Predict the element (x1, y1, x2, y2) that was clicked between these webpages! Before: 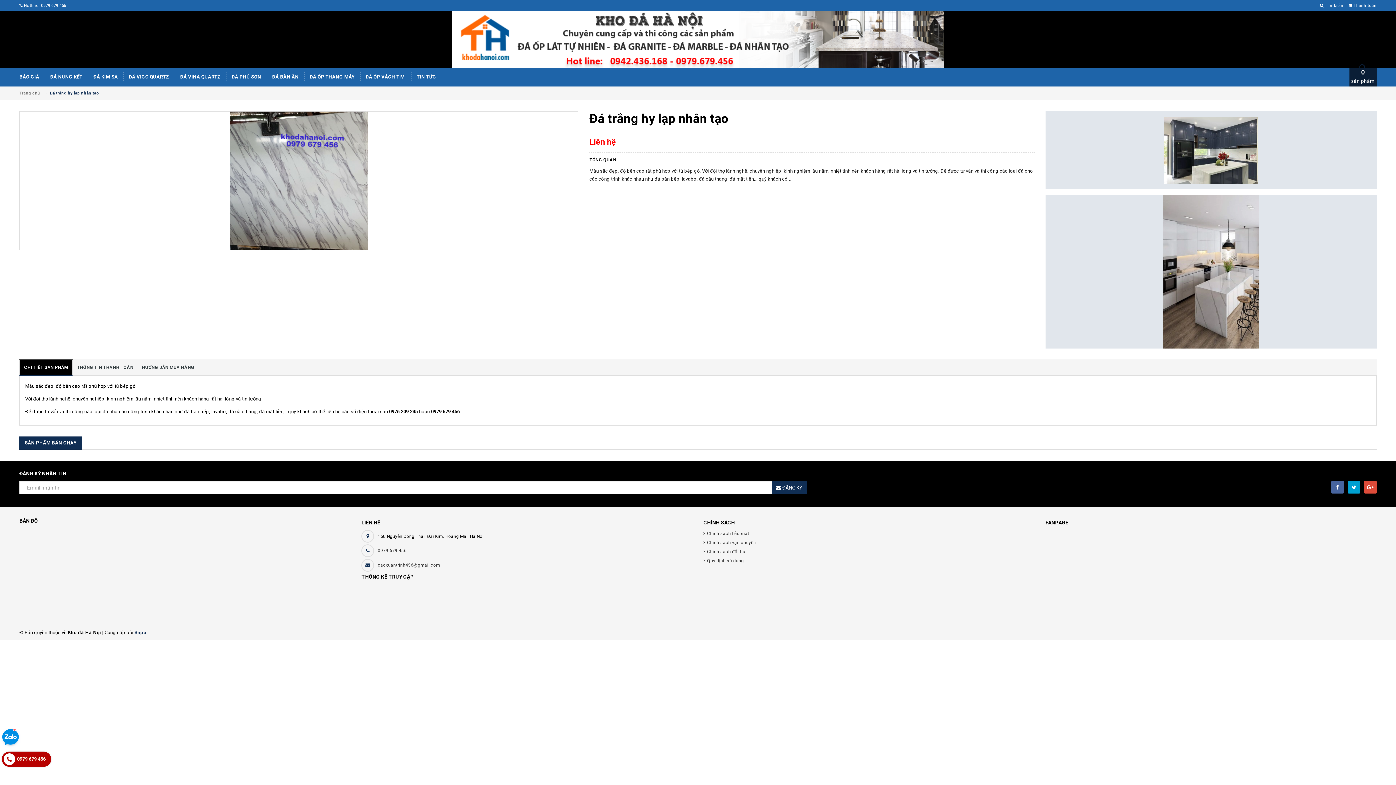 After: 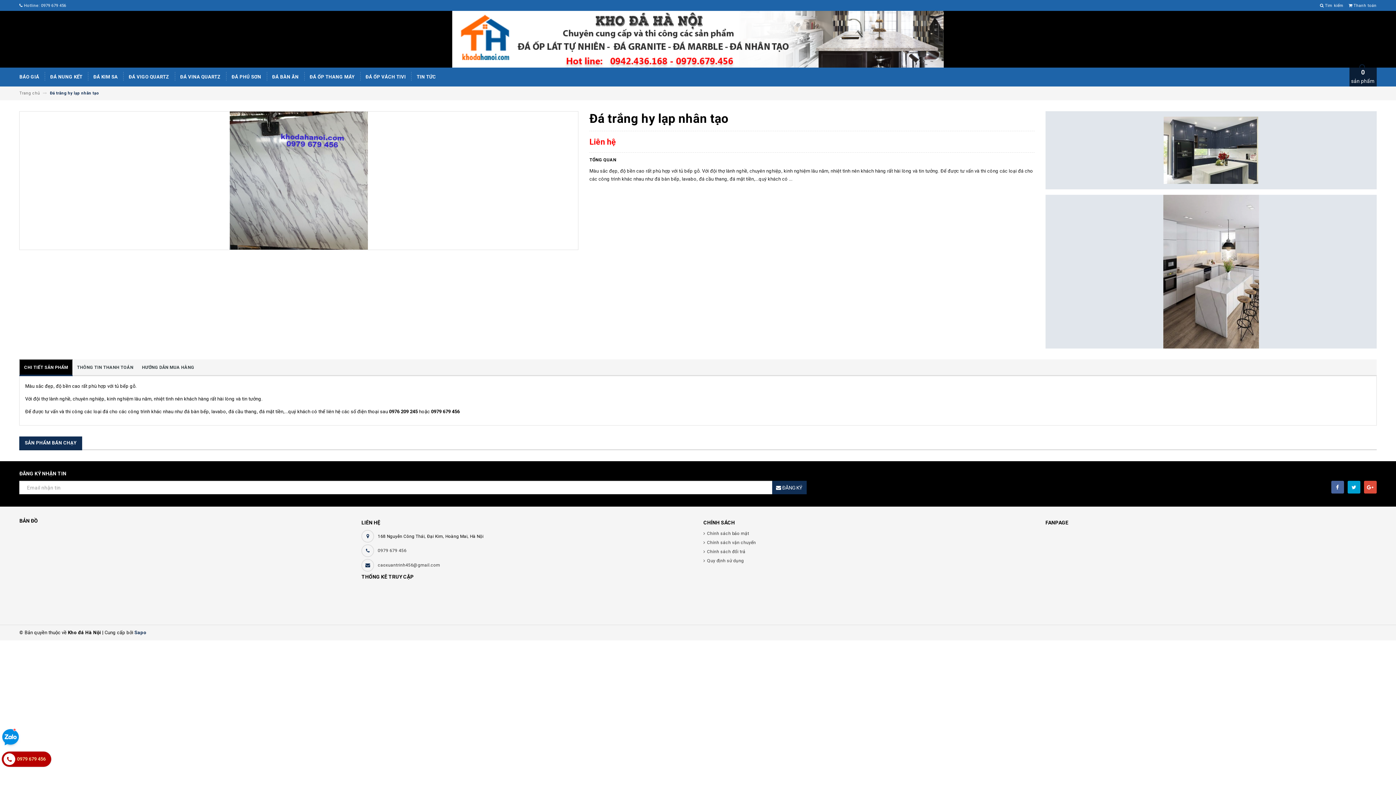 Action: bbox: (1045, 194, 1376, 348)